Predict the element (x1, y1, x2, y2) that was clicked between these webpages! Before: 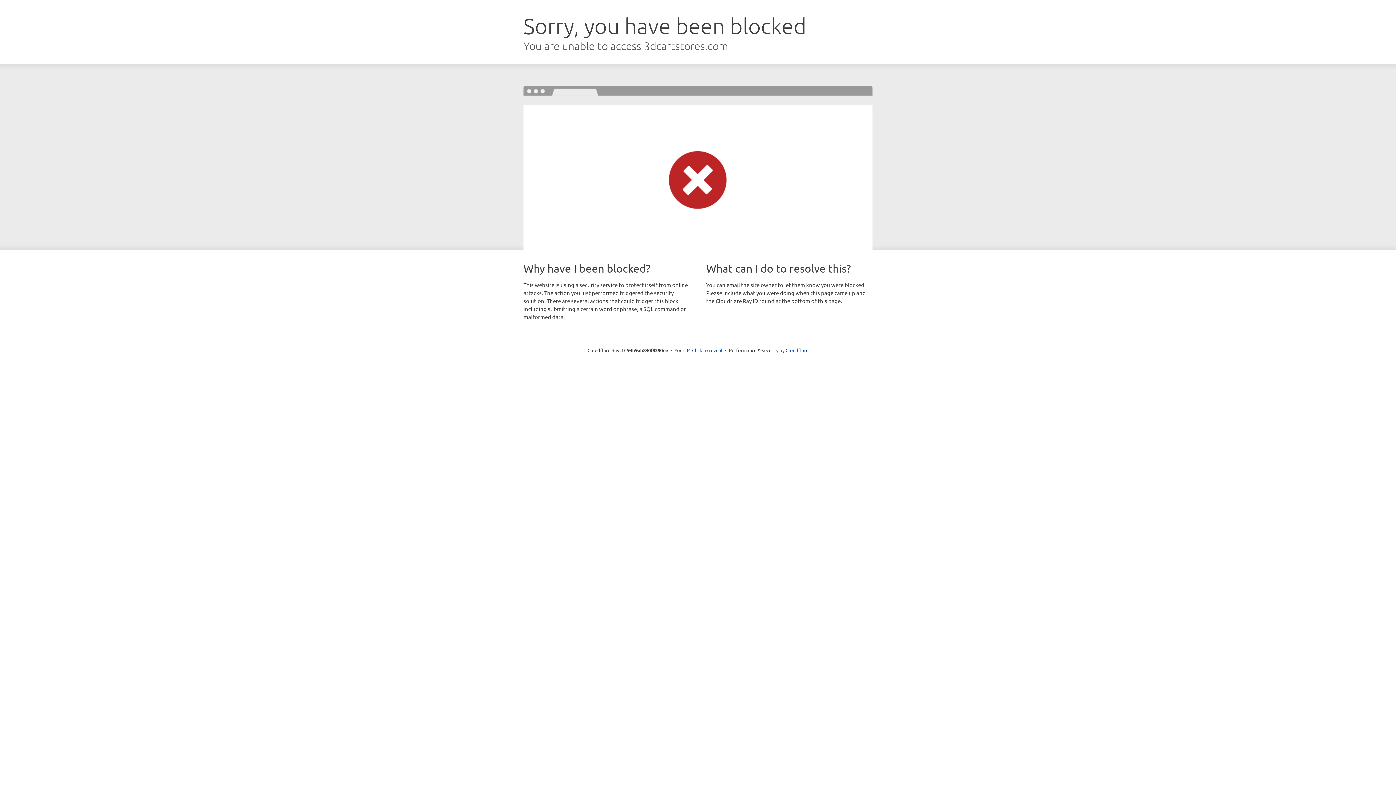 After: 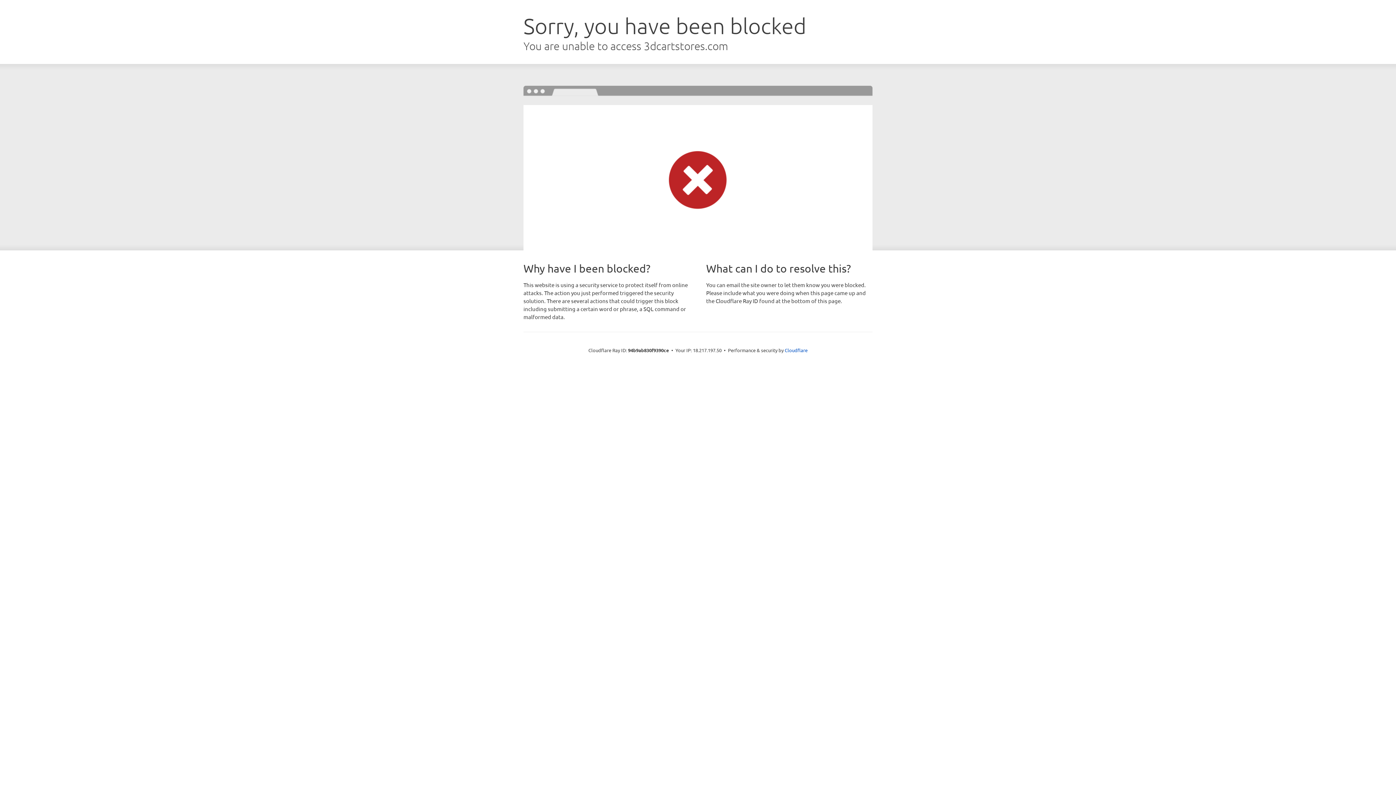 Action: label: Click to reveal bbox: (692, 346, 722, 353)